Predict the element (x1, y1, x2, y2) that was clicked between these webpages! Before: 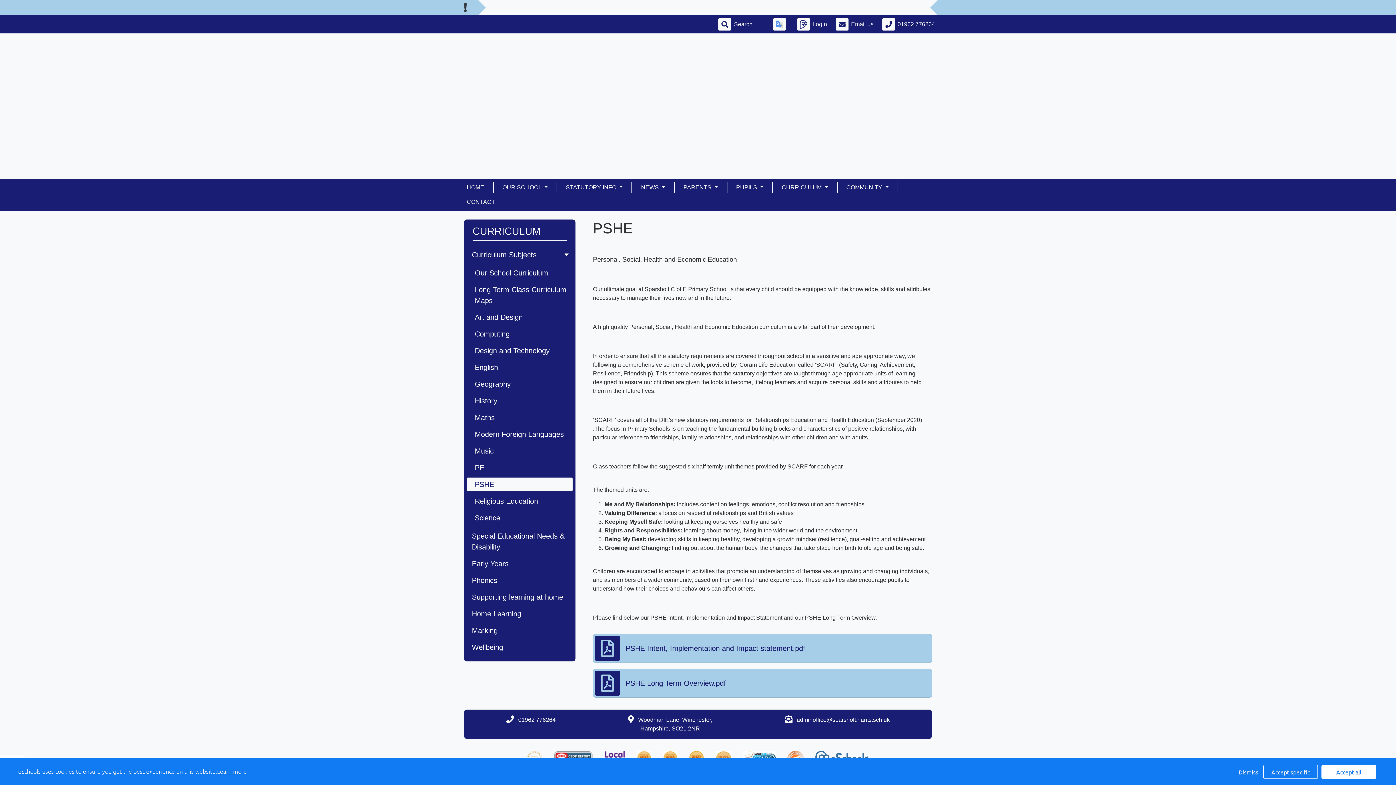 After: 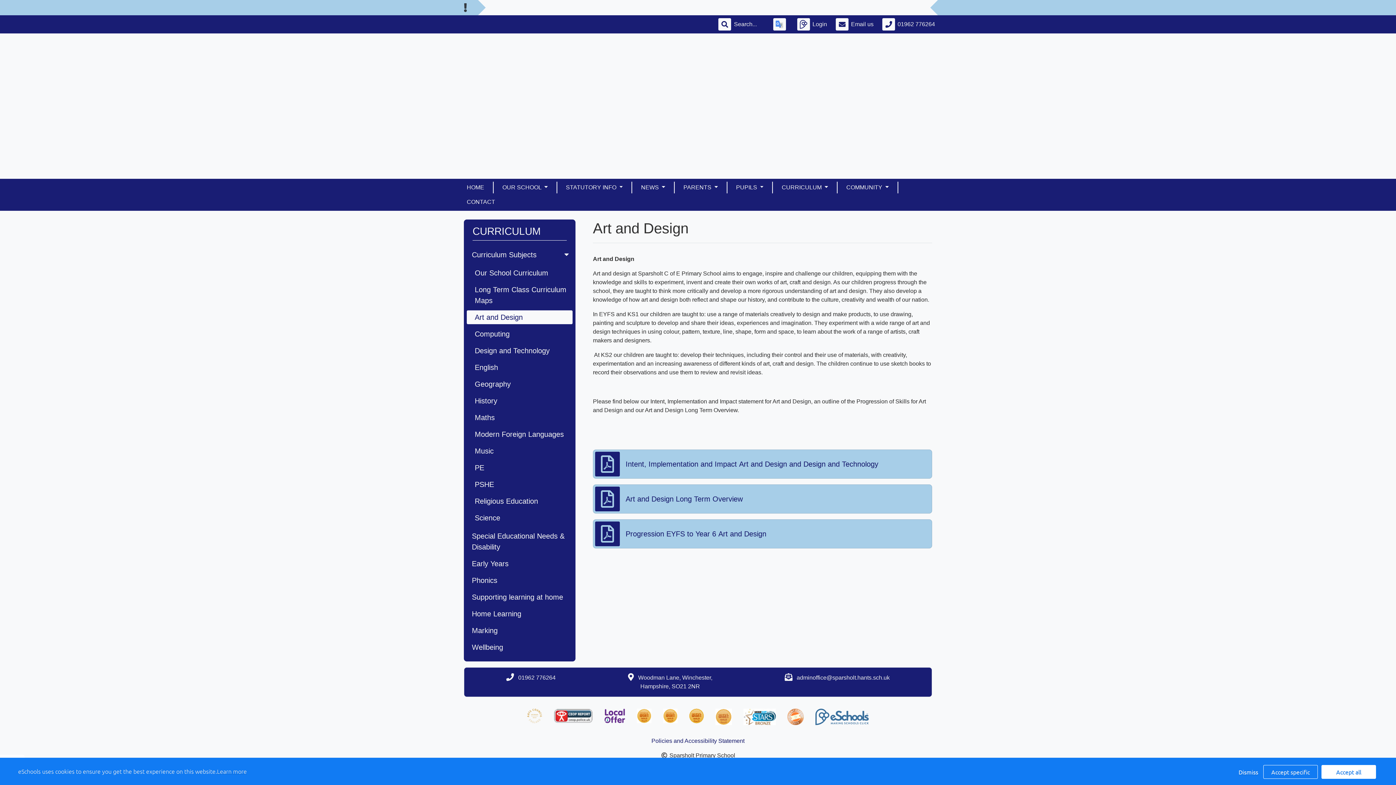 Action: label: Art and Design bbox: (466, 310, 572, 324)